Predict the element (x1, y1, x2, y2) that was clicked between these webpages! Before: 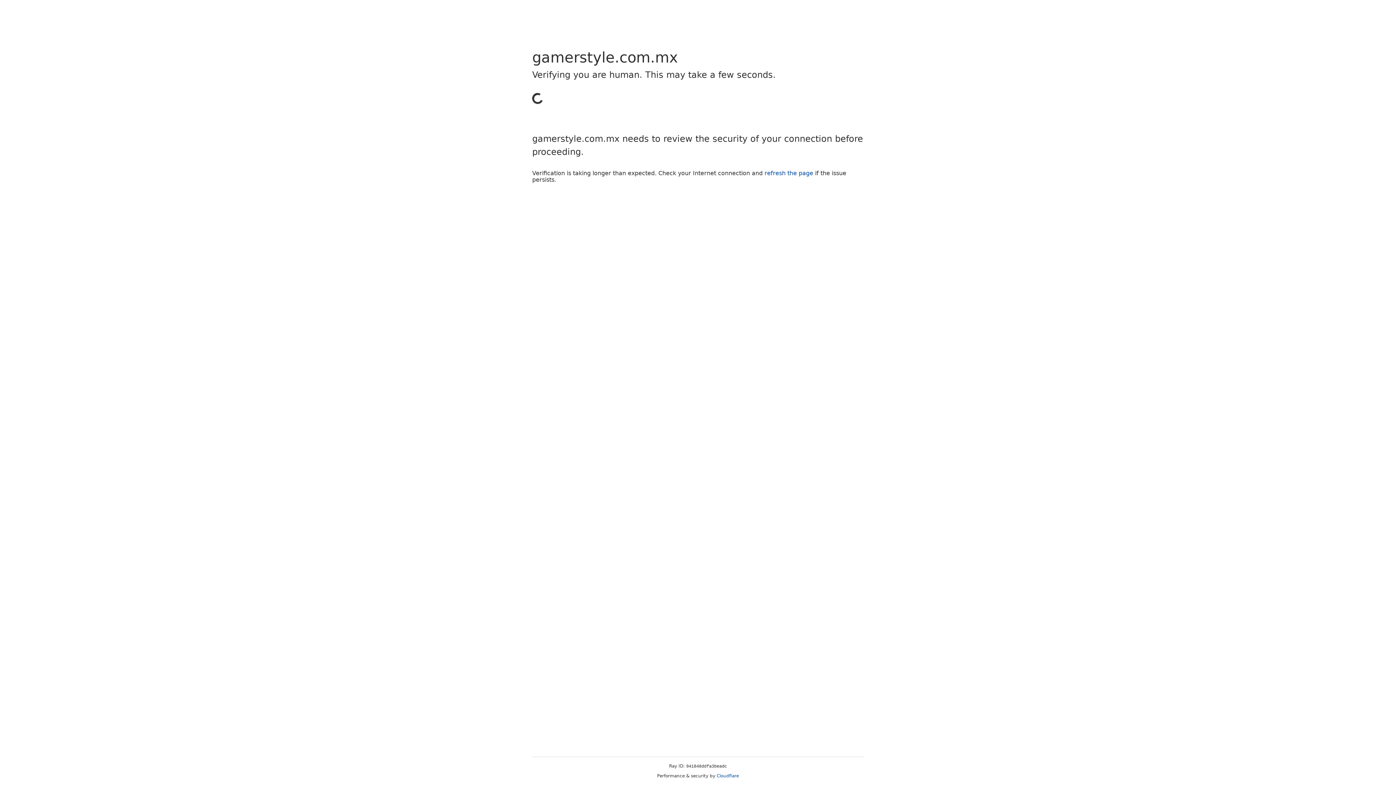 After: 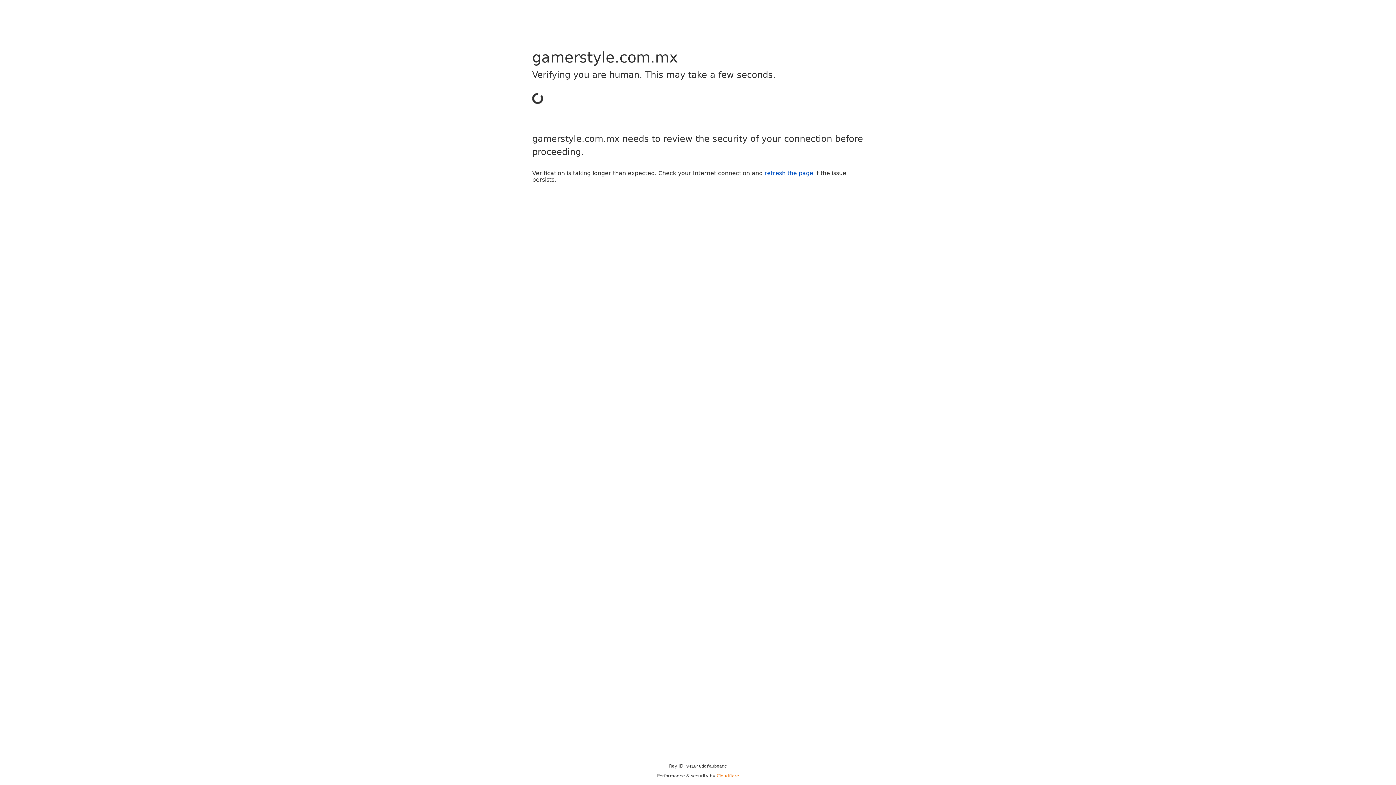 Action: label: Cloudflare bbox: (716, 773, 739, 778)